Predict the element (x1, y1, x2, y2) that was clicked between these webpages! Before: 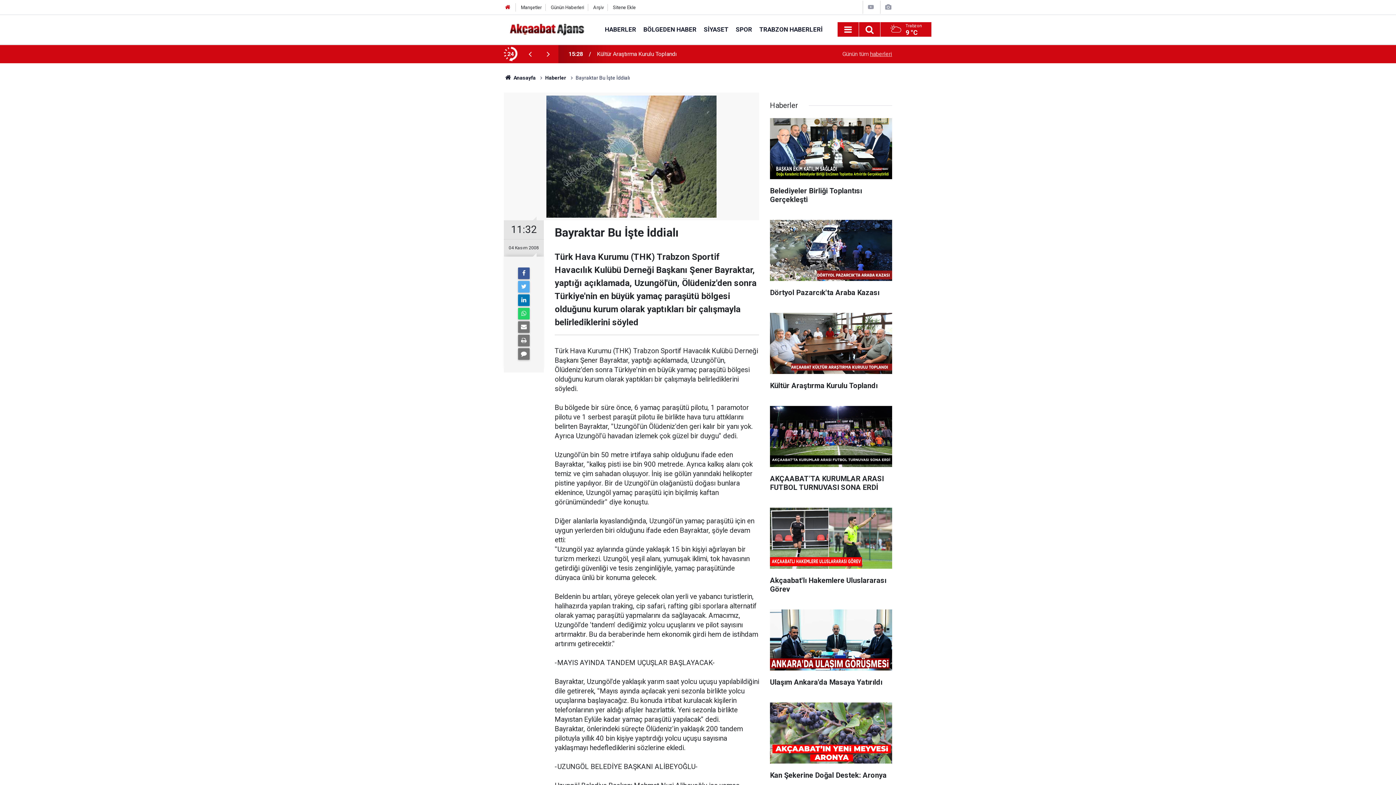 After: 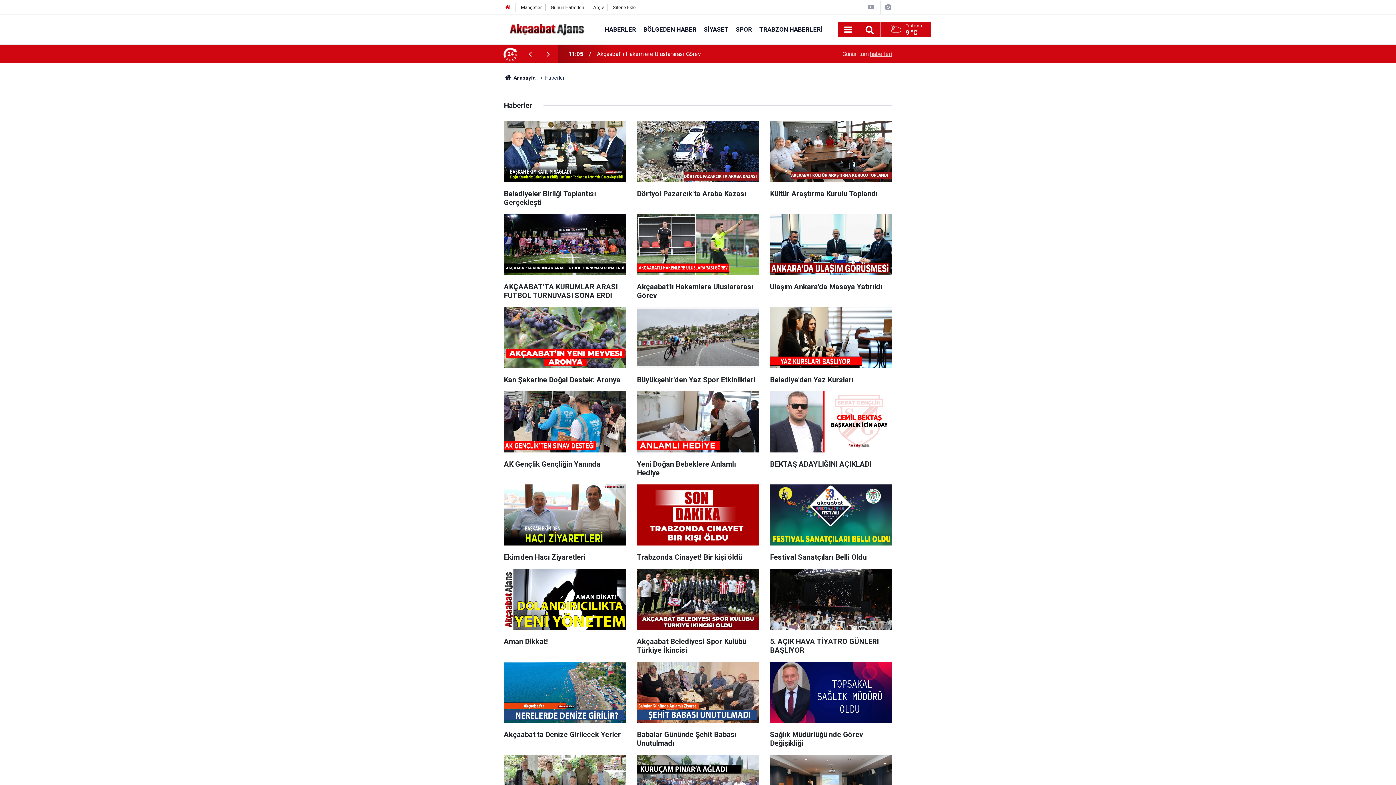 Action: label: Haberler bbox: (545, 74, 566, 80)